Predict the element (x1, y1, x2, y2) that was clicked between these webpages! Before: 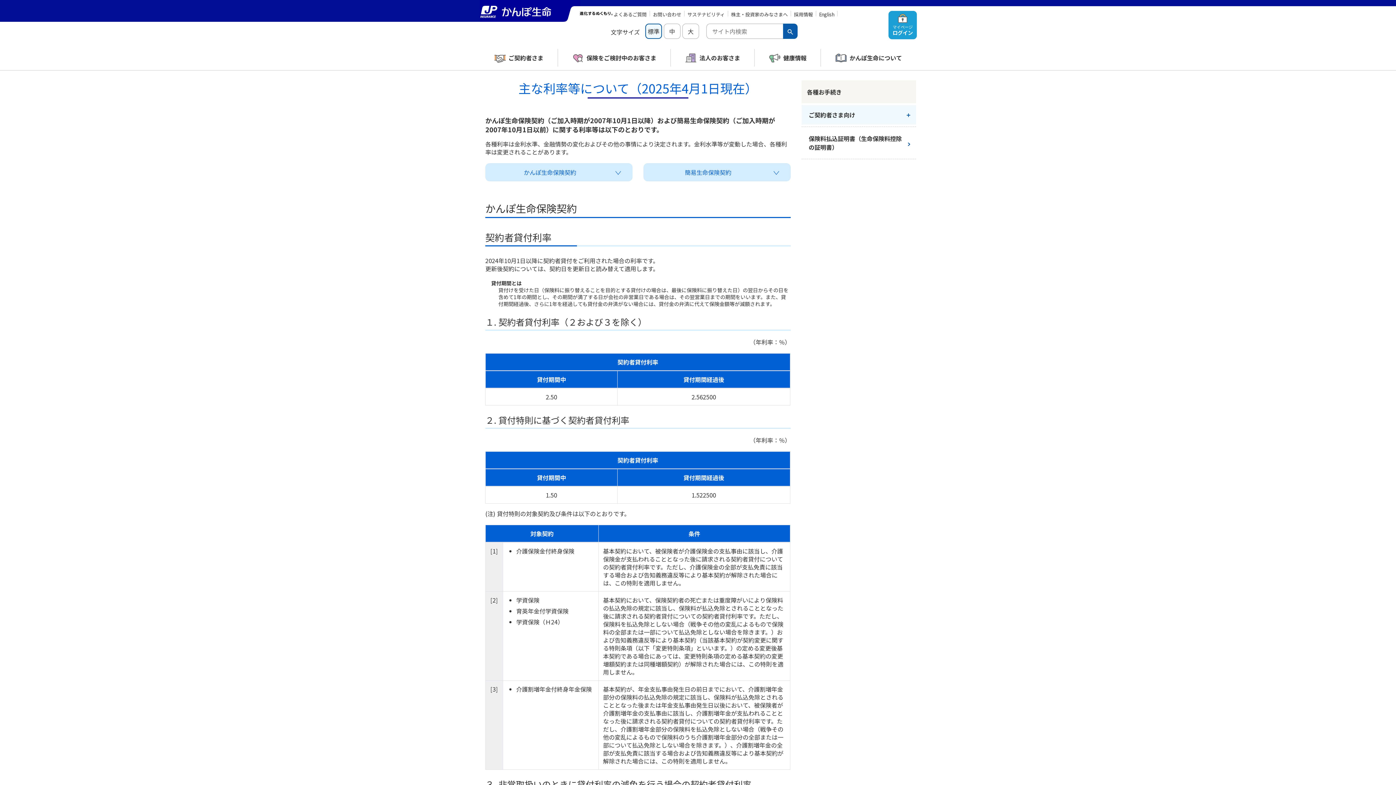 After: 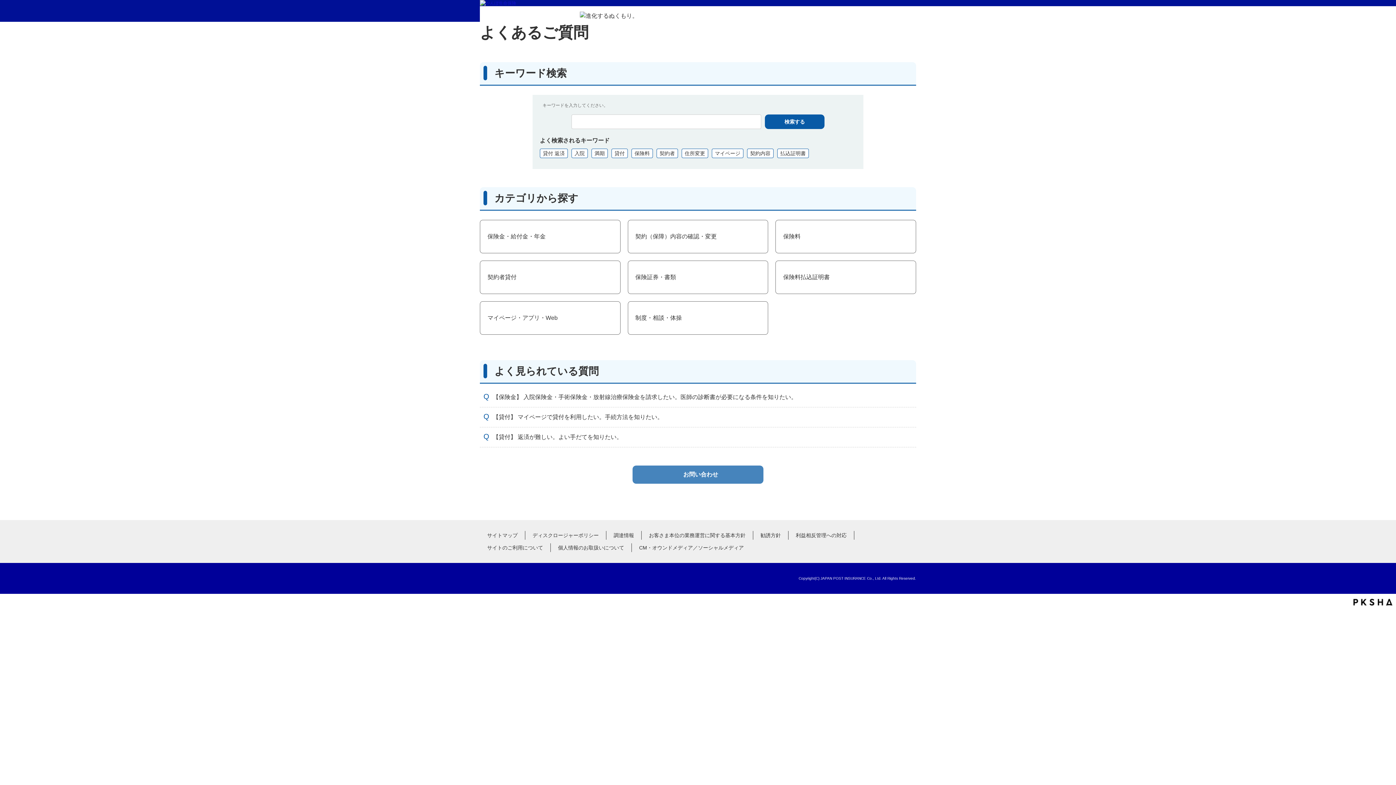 Action: bbox: (613, 10, 646, 17) label: よくあるご質問